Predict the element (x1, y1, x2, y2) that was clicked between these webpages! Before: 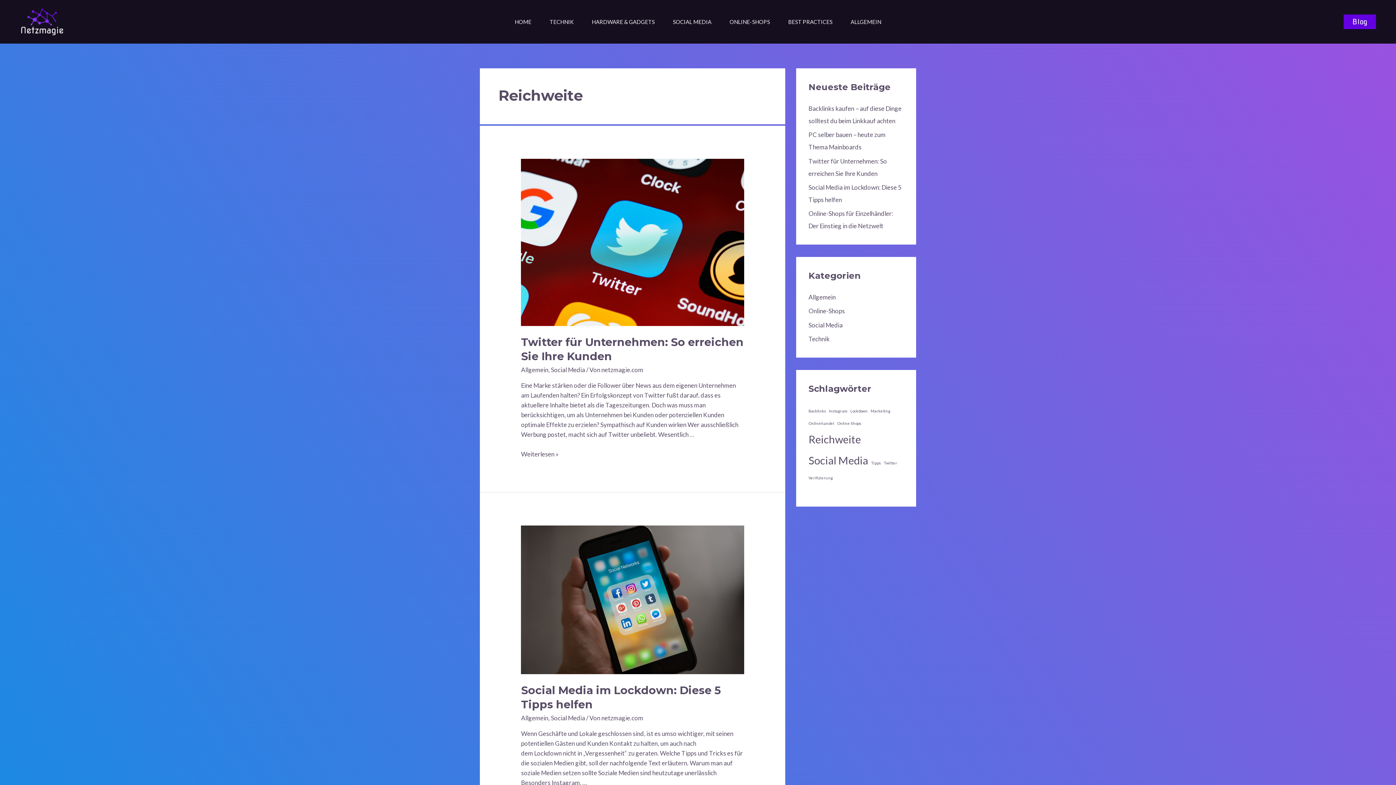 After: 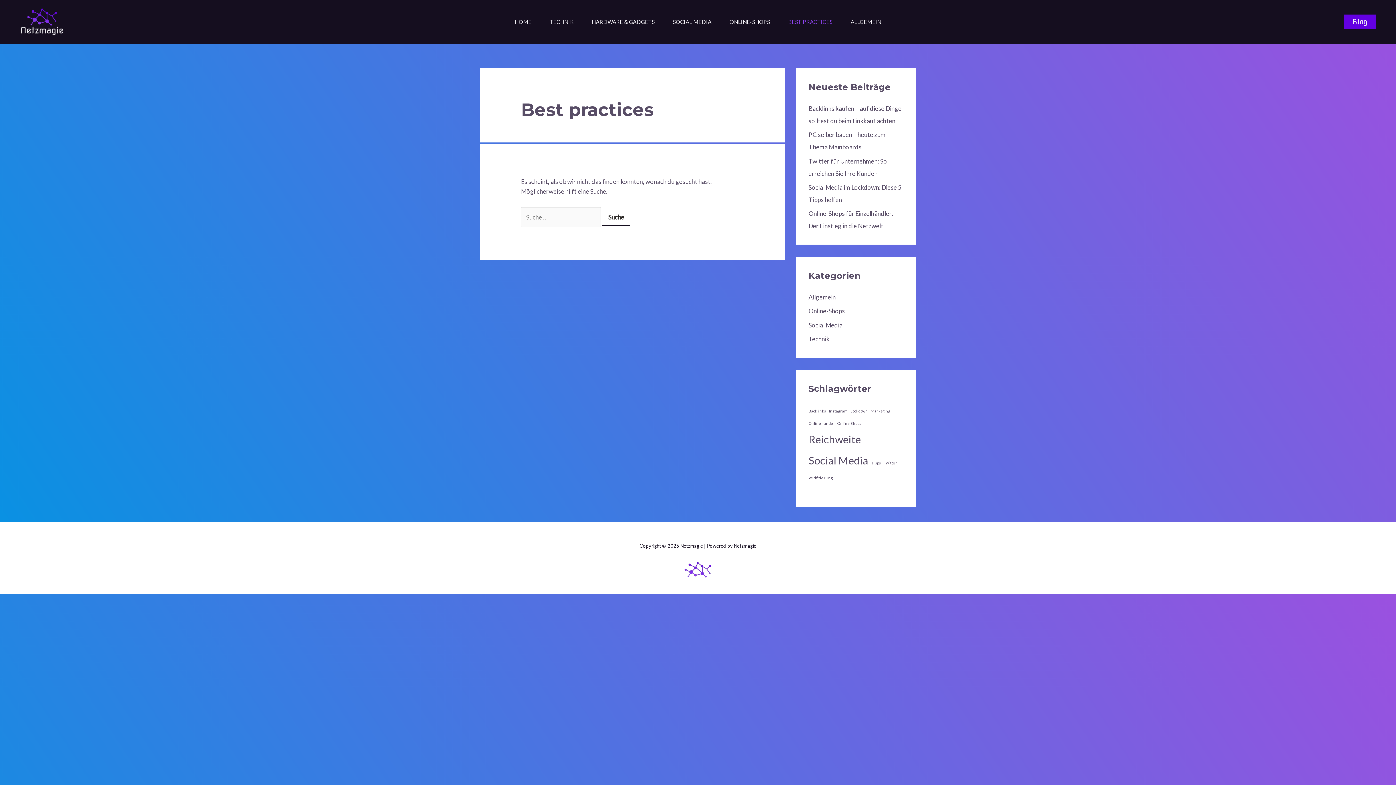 Action: label: BEST PRACTICES bbox: (779, 0, 841, 43)